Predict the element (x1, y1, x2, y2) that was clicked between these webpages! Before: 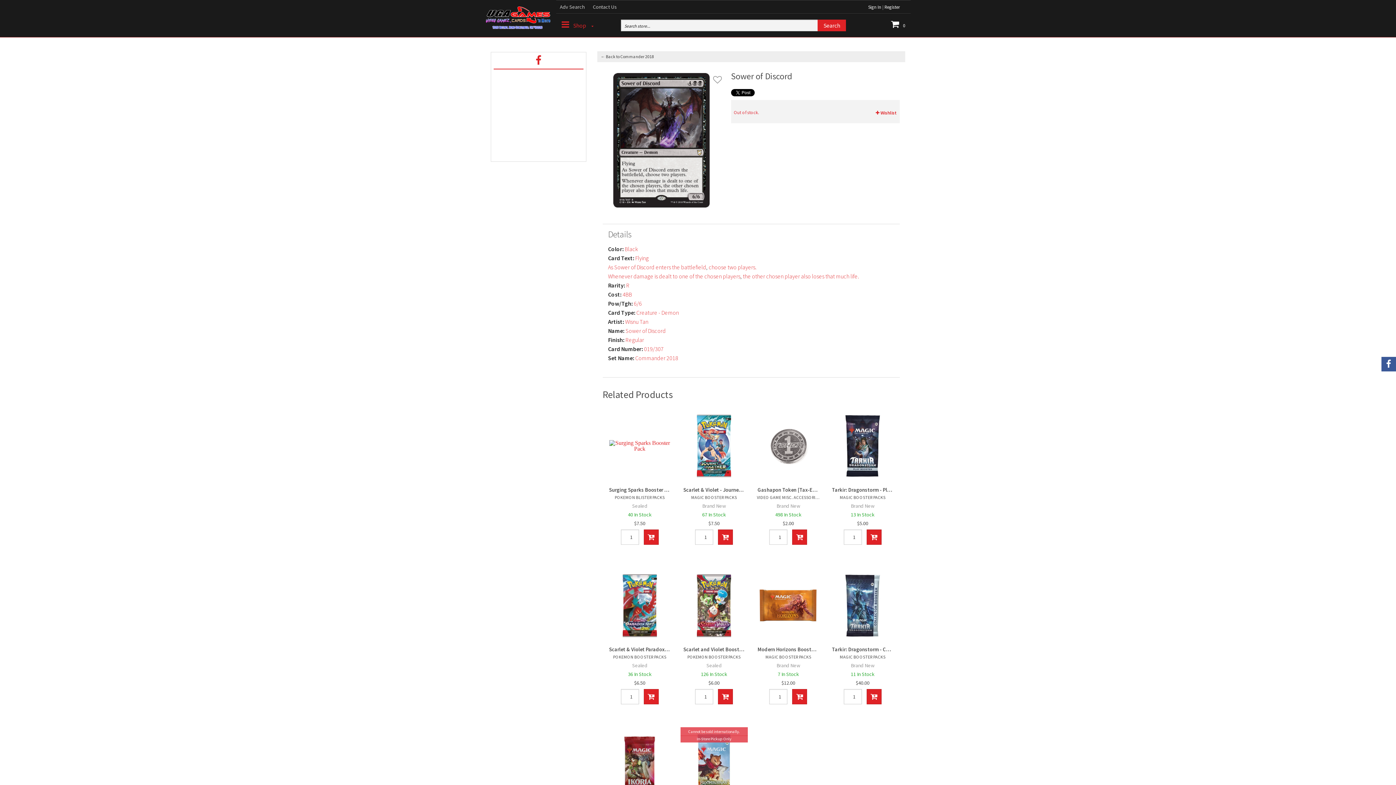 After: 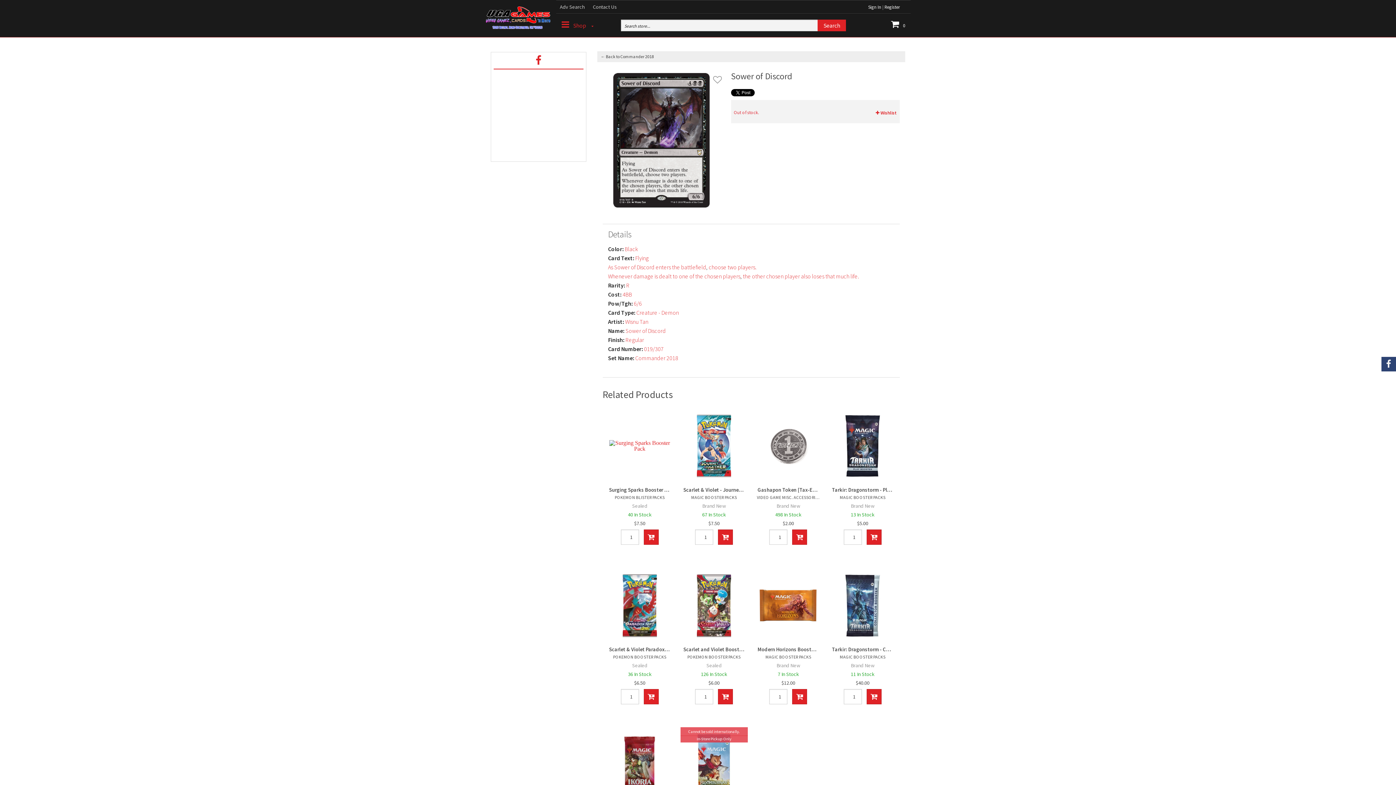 Action: bbox: (1381, 357, 1396, 371)